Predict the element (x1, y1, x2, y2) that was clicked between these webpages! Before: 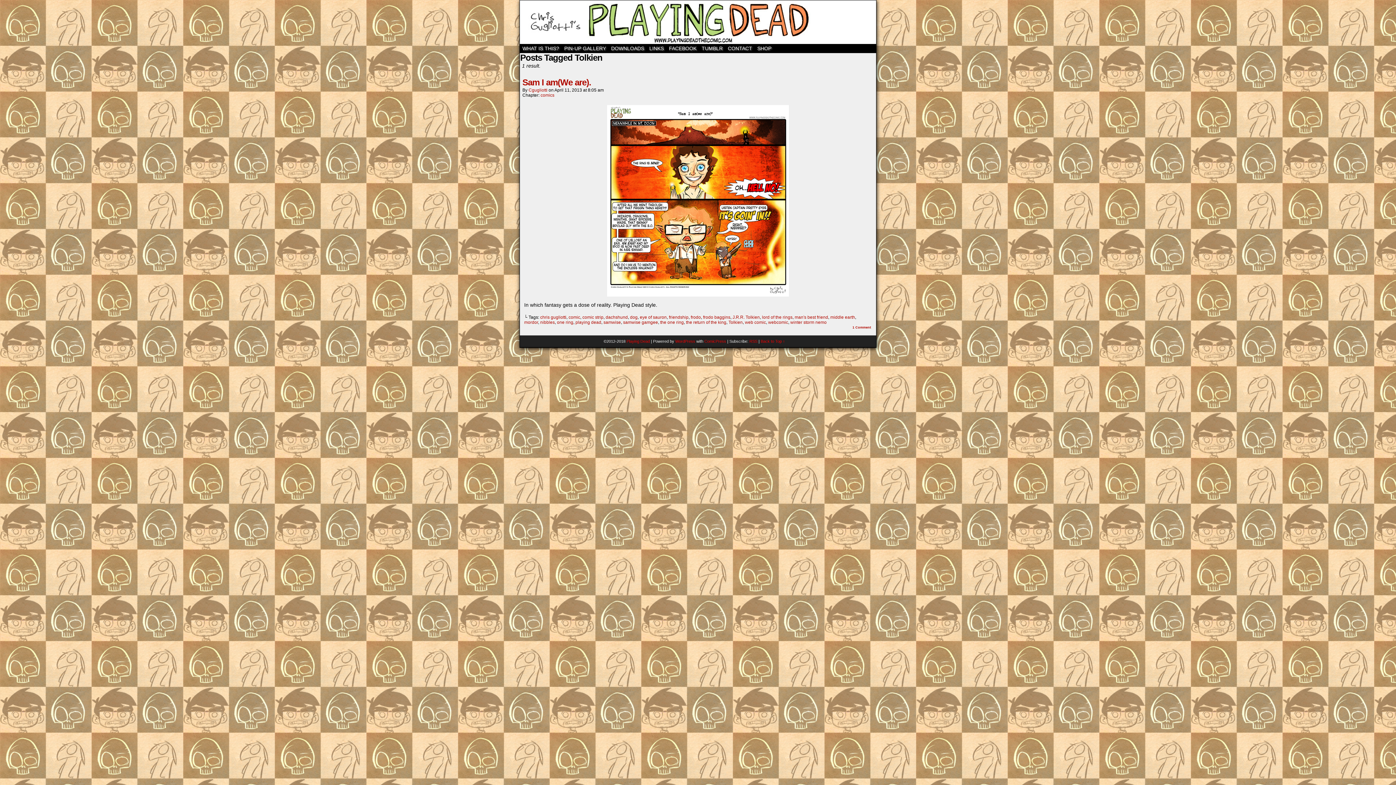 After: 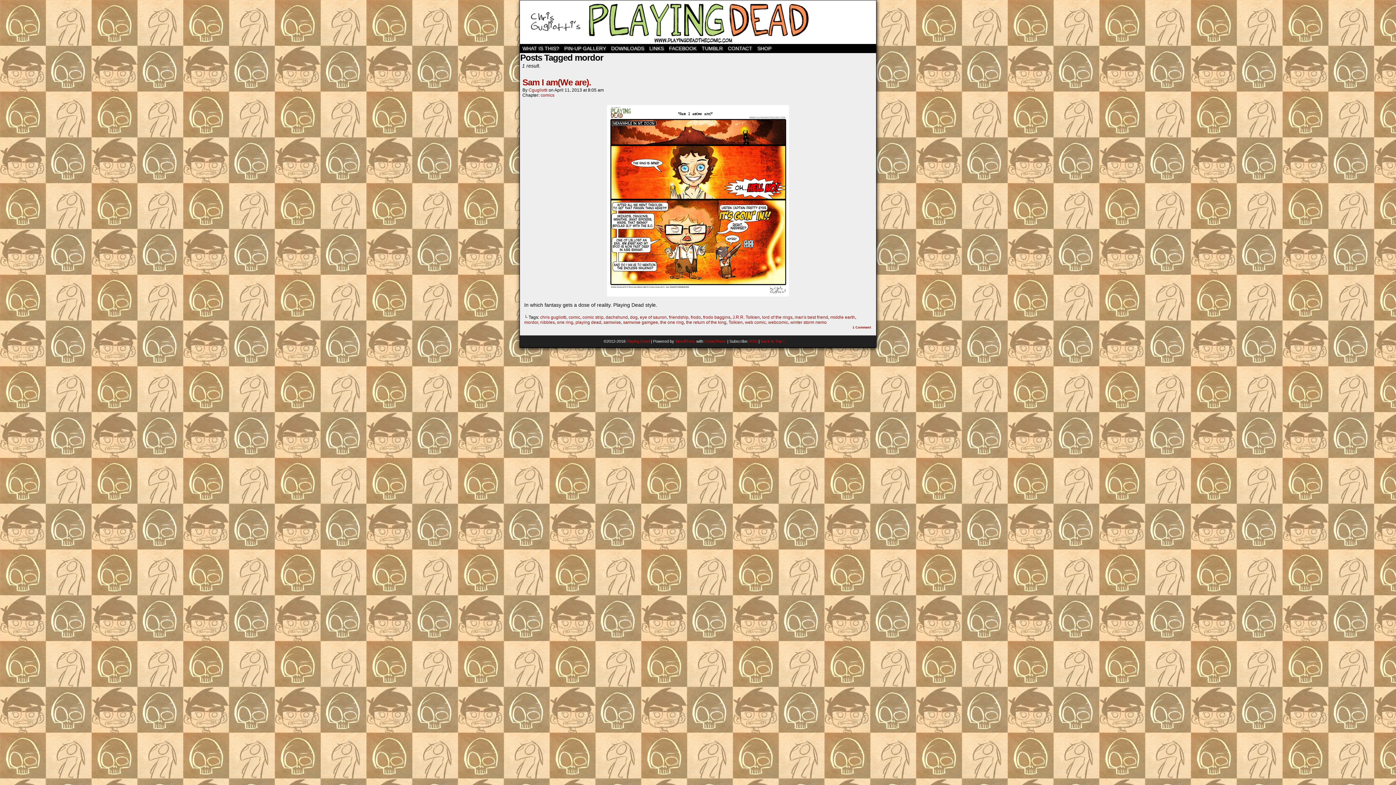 Action: bbox: (524, 320, 538, 325) label: mordor